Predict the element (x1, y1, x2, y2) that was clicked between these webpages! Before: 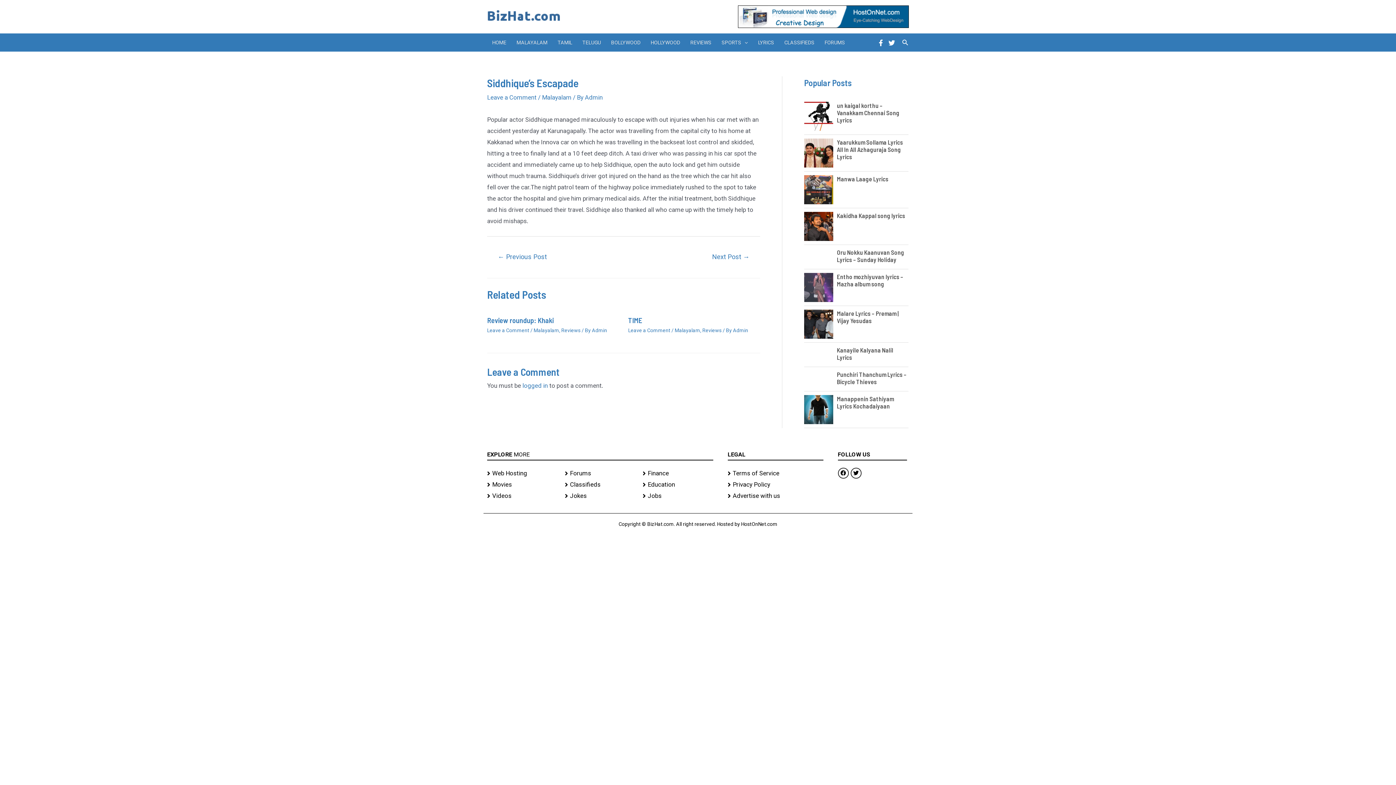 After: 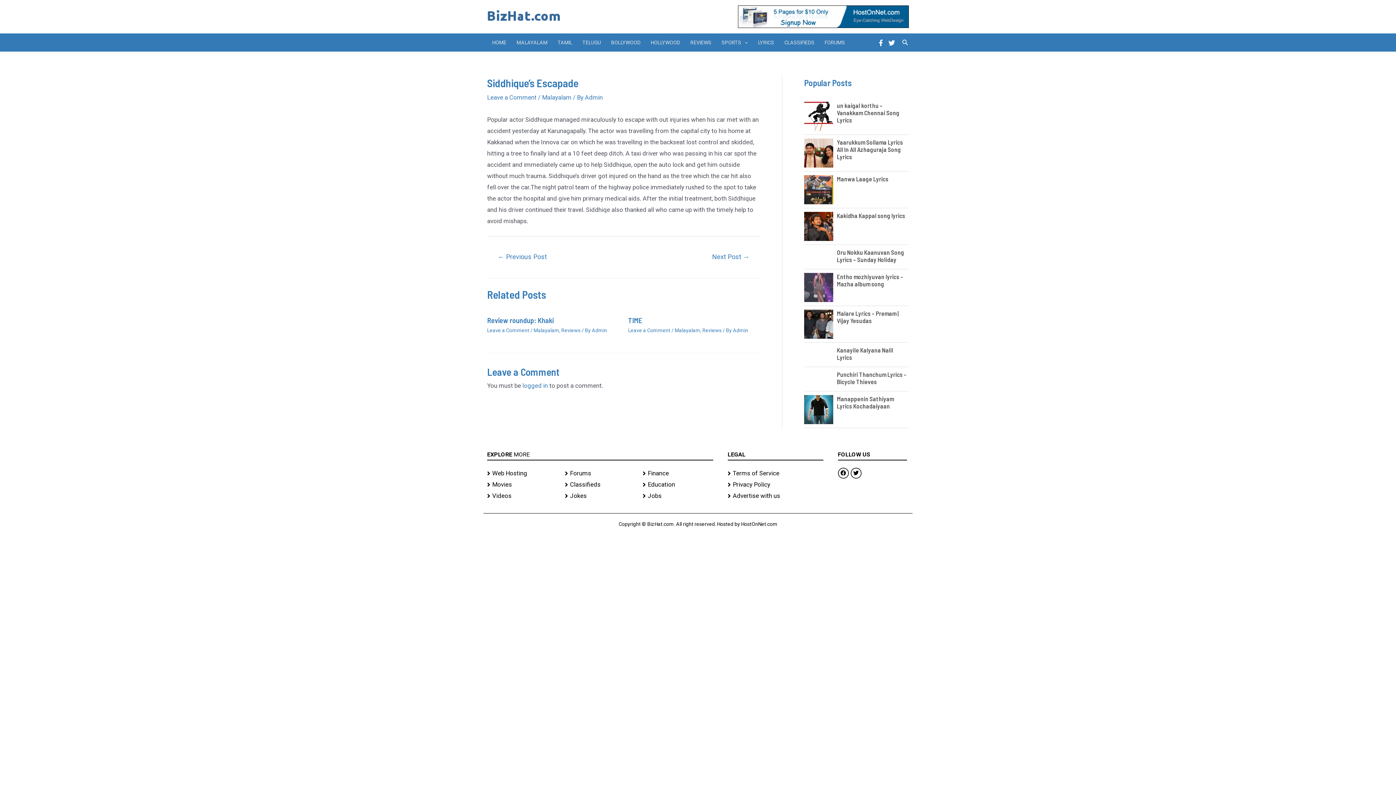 Action: bbox: (888, 39, 895, 46) label: Twitter